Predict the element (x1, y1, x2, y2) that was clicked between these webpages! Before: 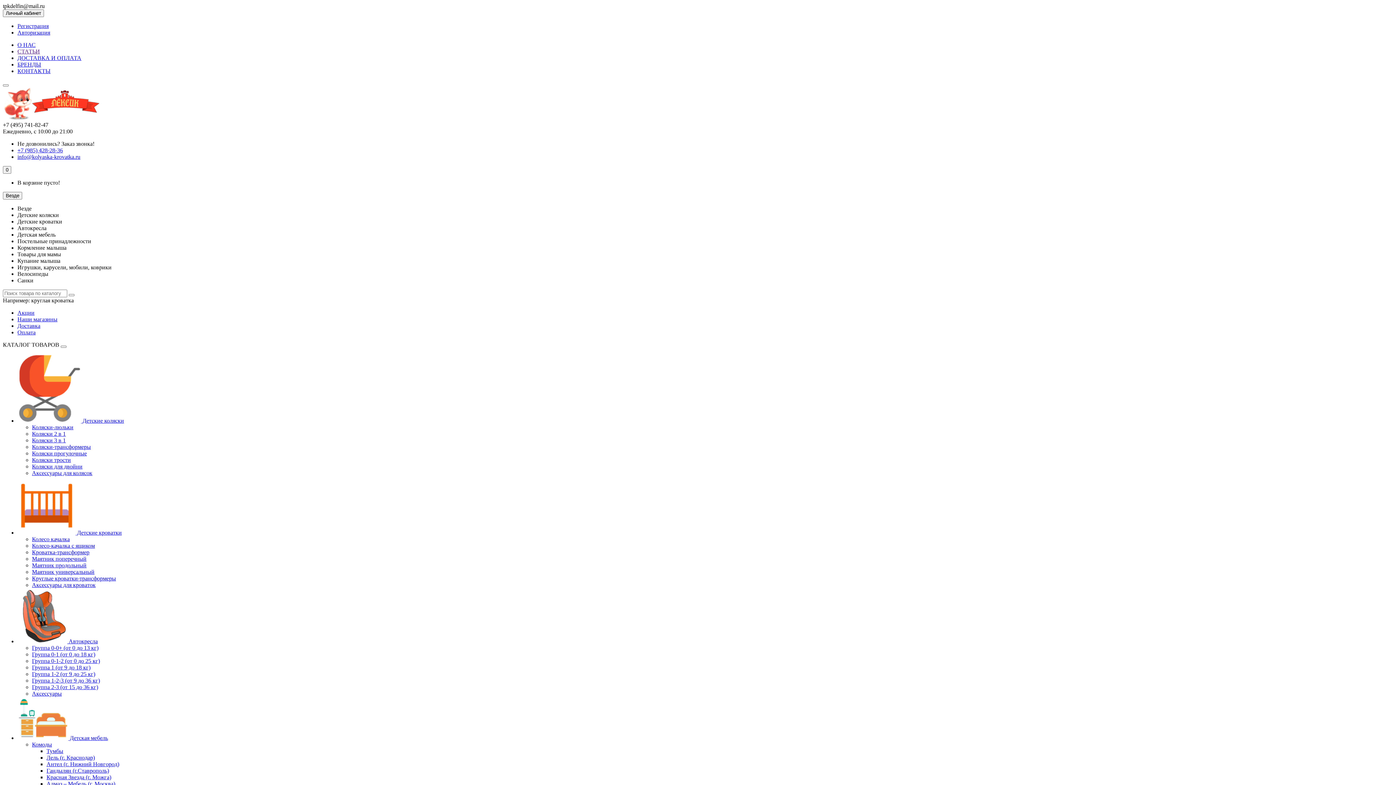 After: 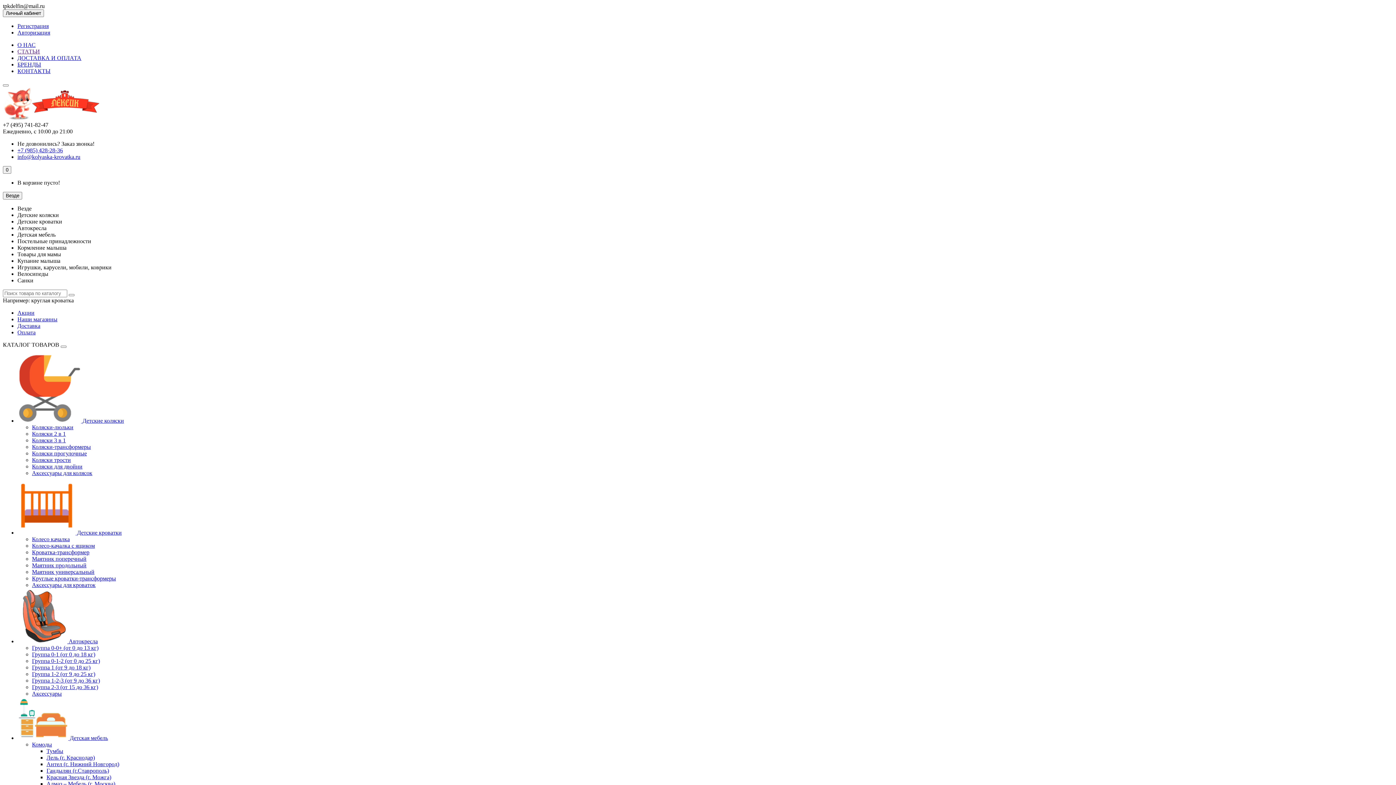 Action: label: Коляски 3 в 1 bbox: (32, 437, 65, 443)